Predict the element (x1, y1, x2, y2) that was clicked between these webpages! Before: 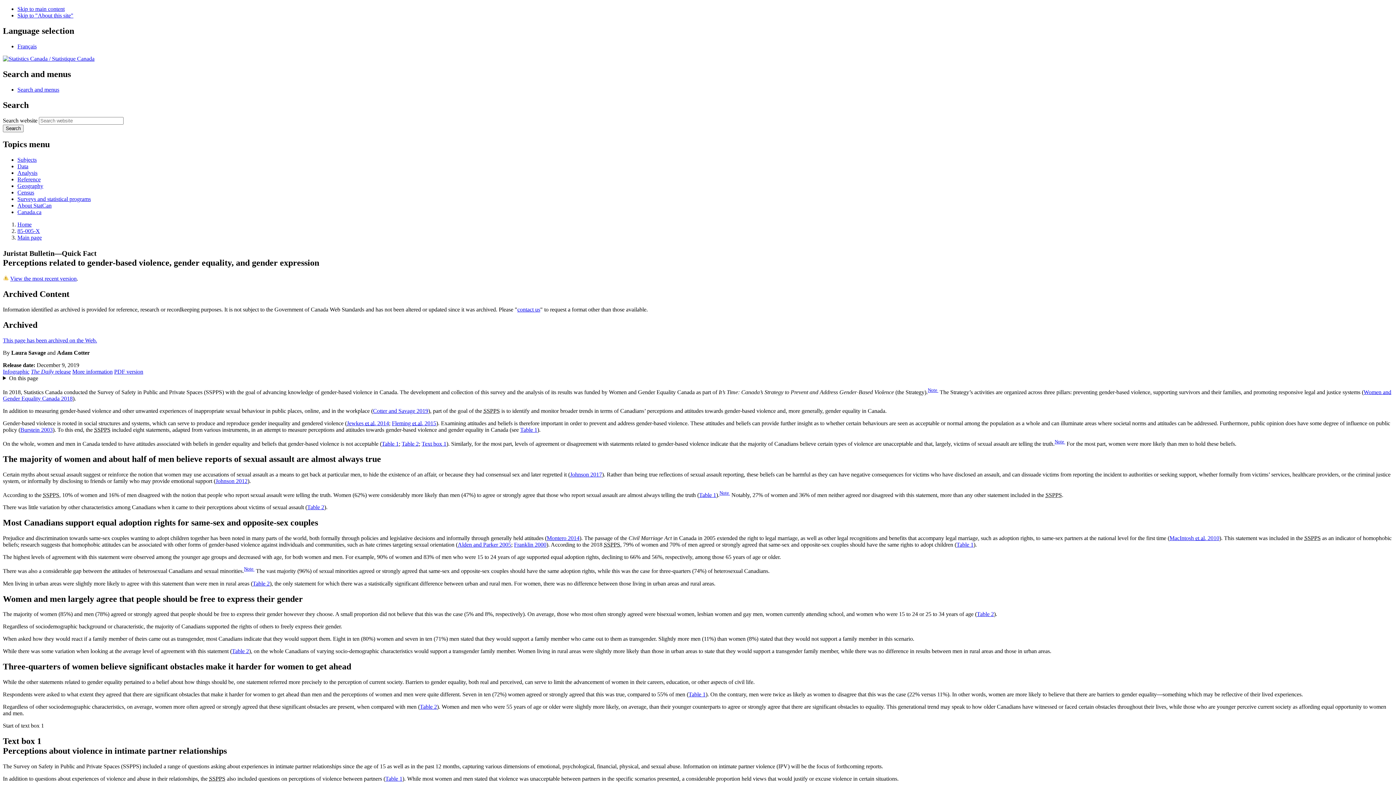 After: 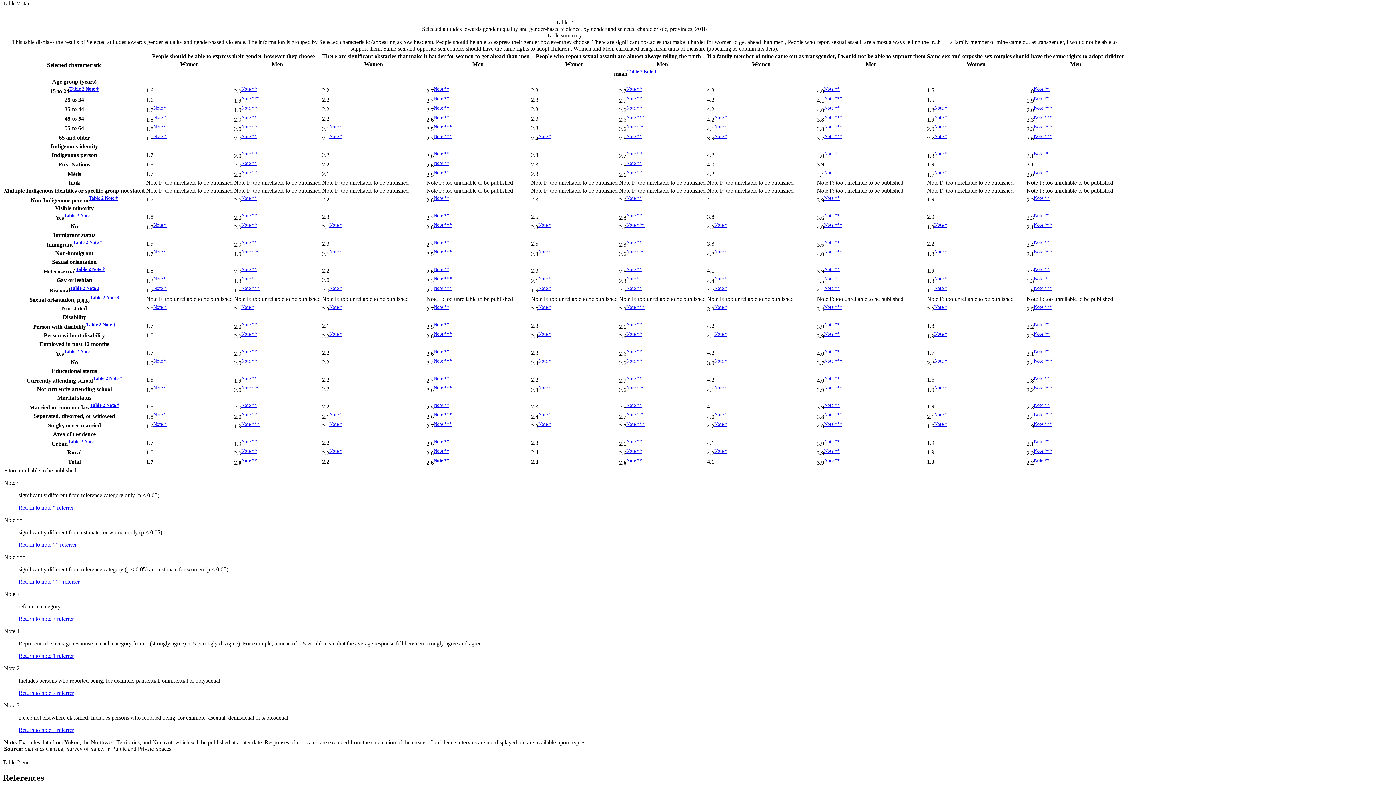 Action: label: Table 2 bbox: (232, 648, 249, 654)